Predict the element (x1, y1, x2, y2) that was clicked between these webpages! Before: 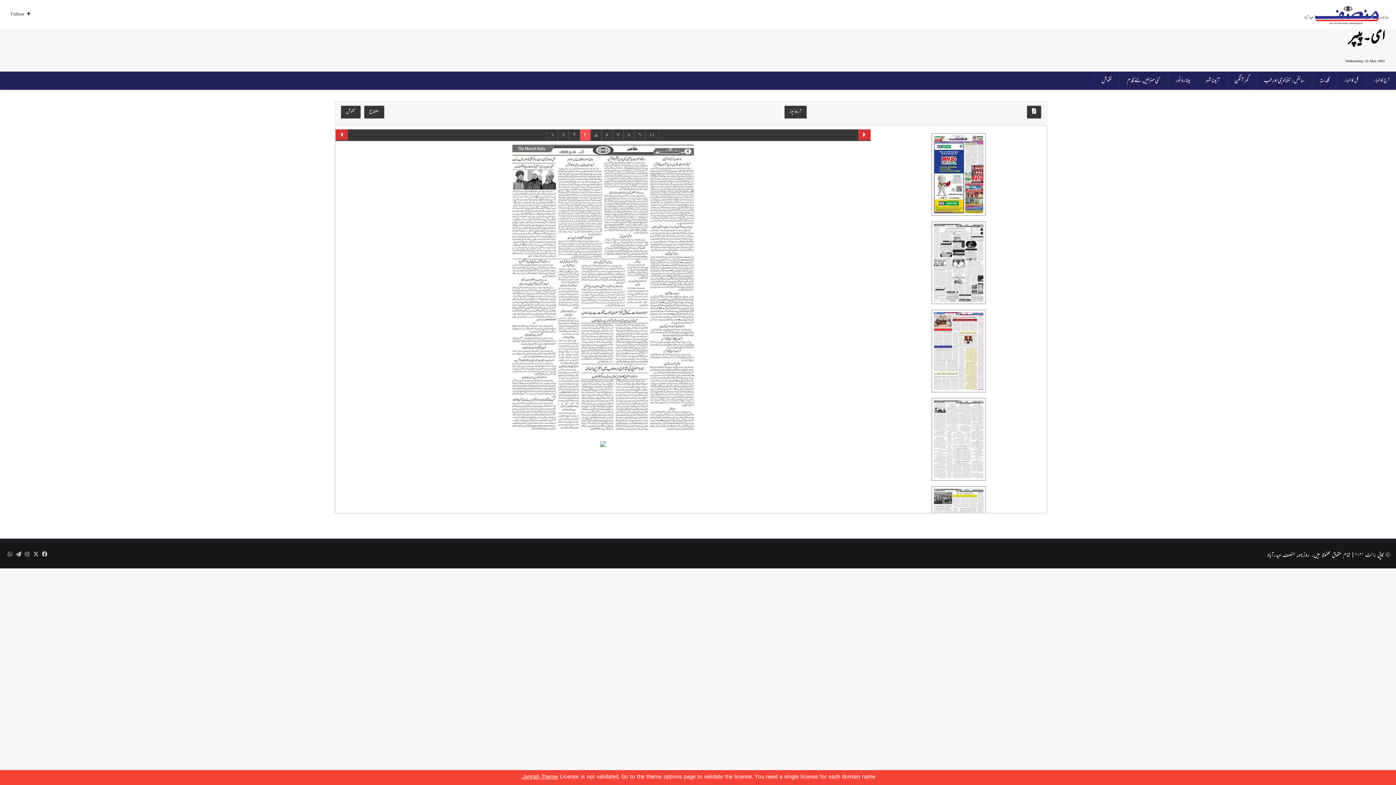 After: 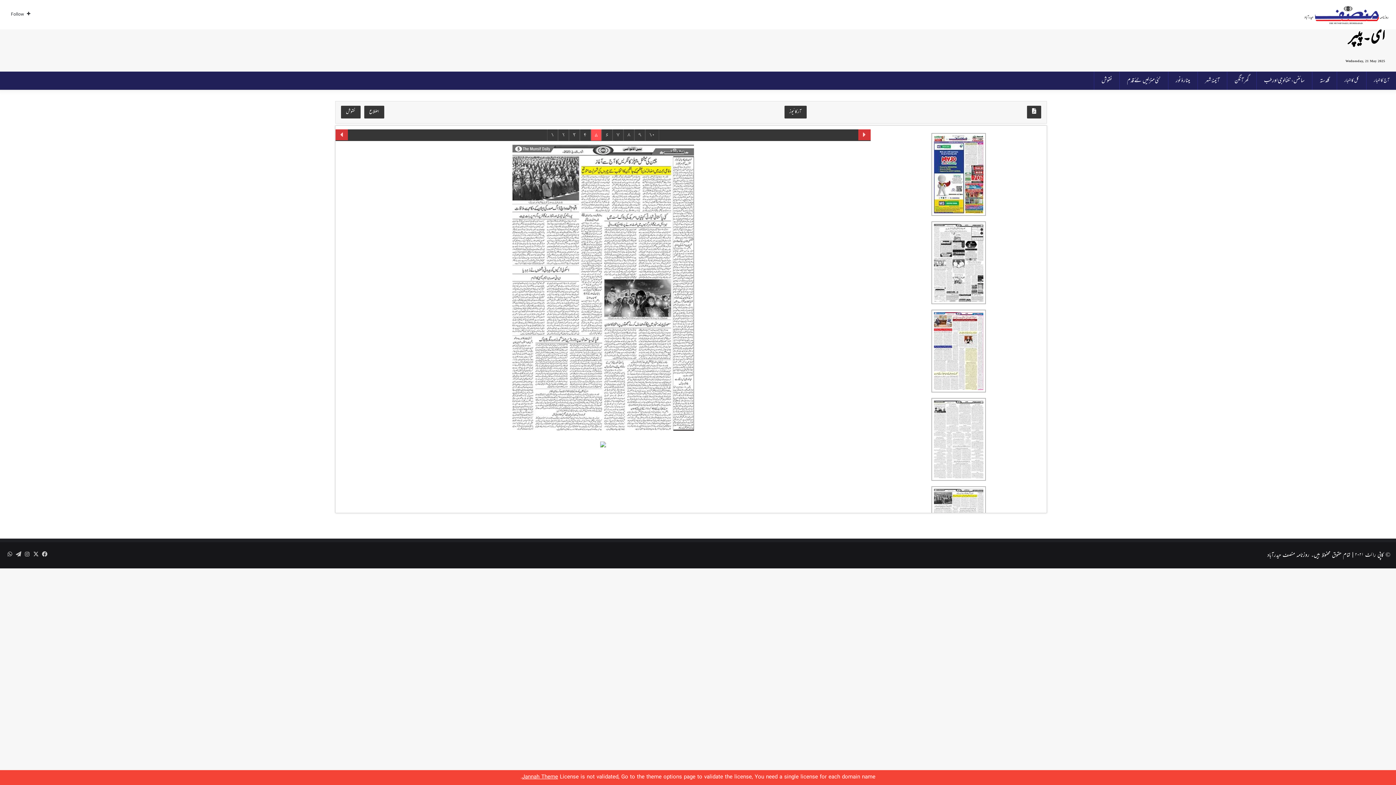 Action: label: ۵ bbox: (590, 129, 601, 140)